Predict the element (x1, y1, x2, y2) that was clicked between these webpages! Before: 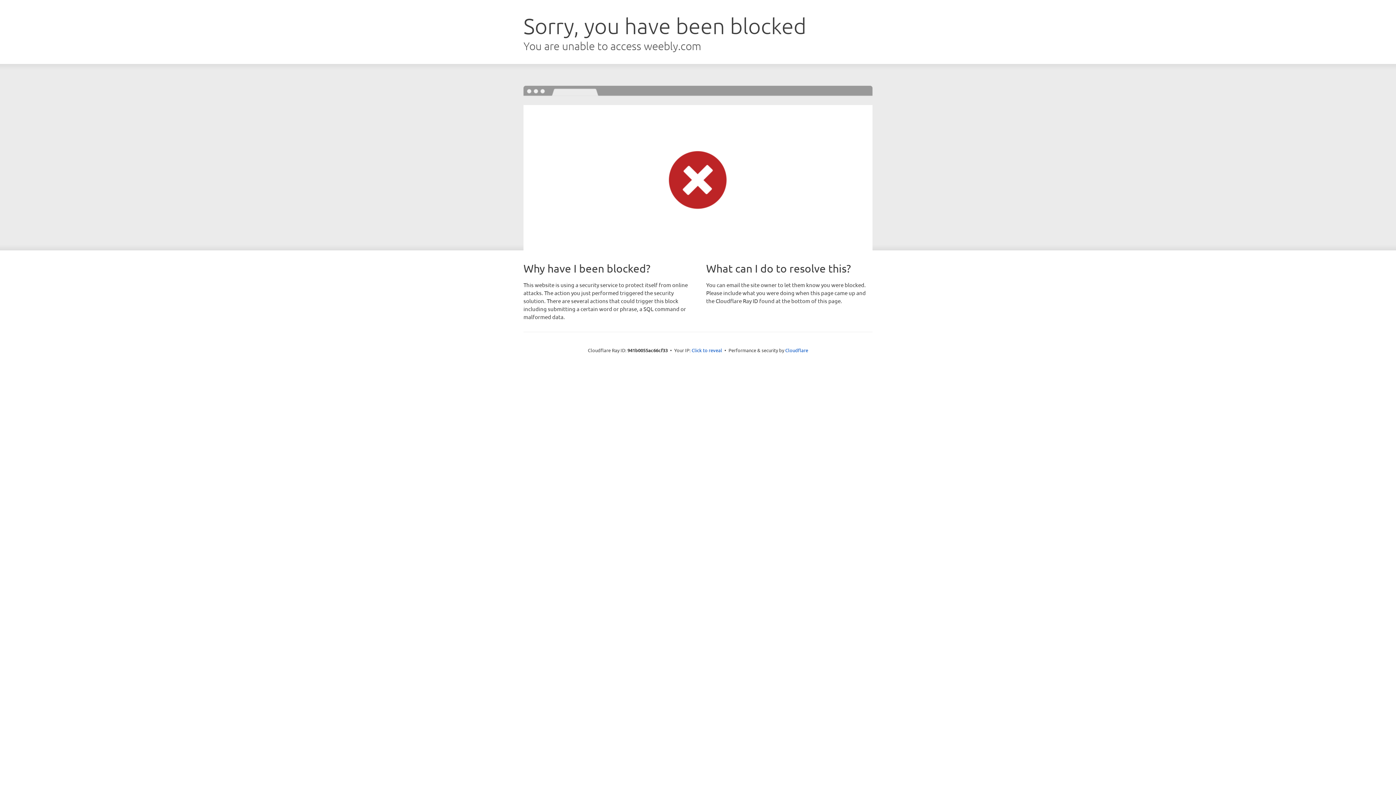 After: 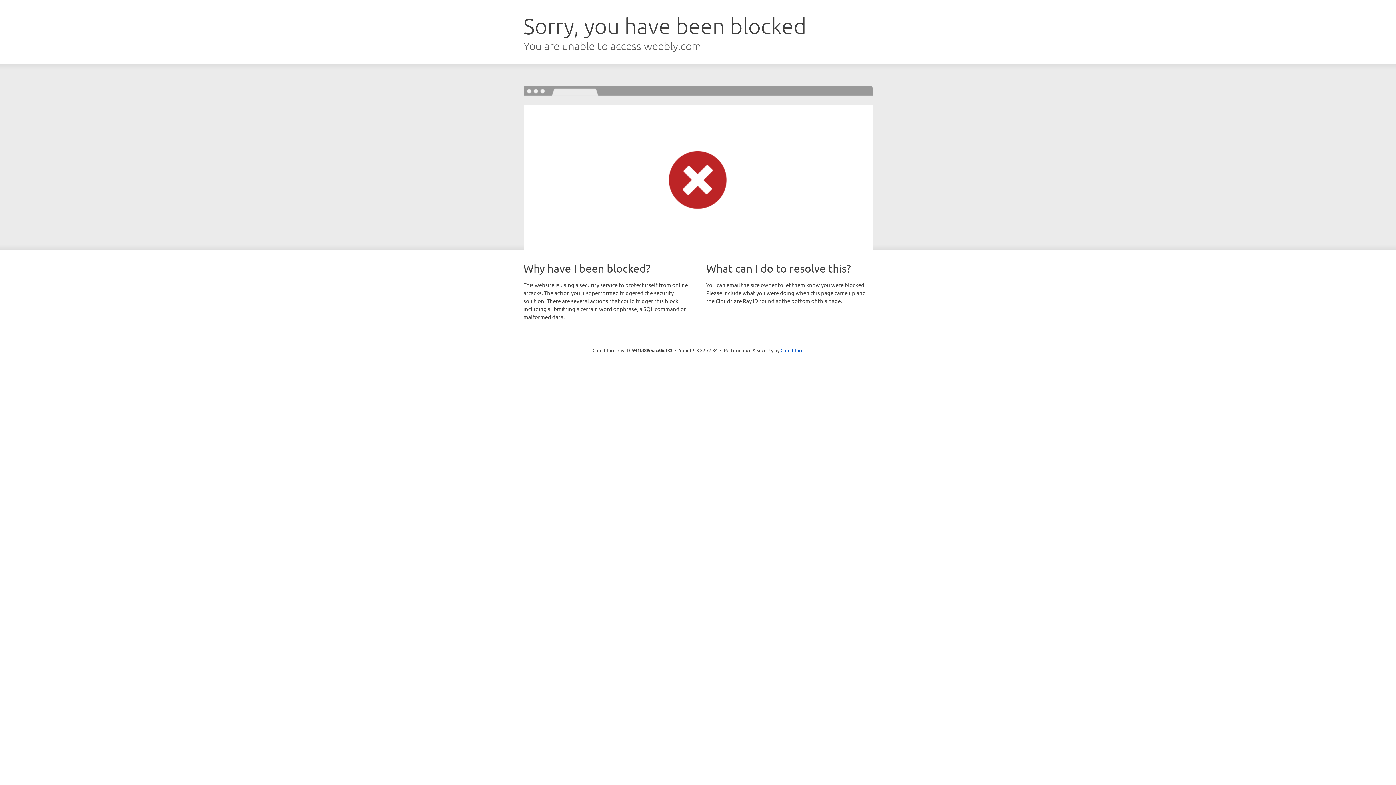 Action: bbox: (691, 346, 722, 353) label: Click to reveal